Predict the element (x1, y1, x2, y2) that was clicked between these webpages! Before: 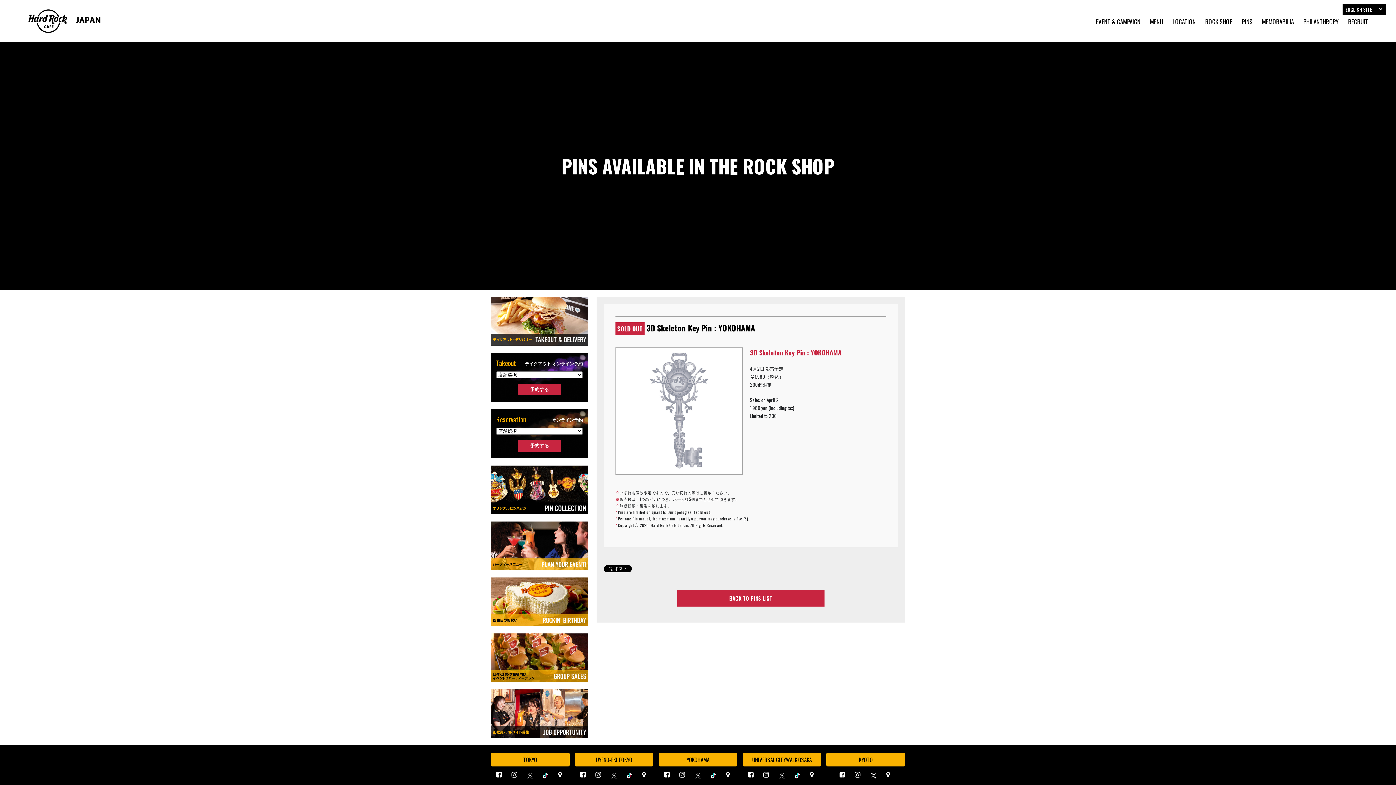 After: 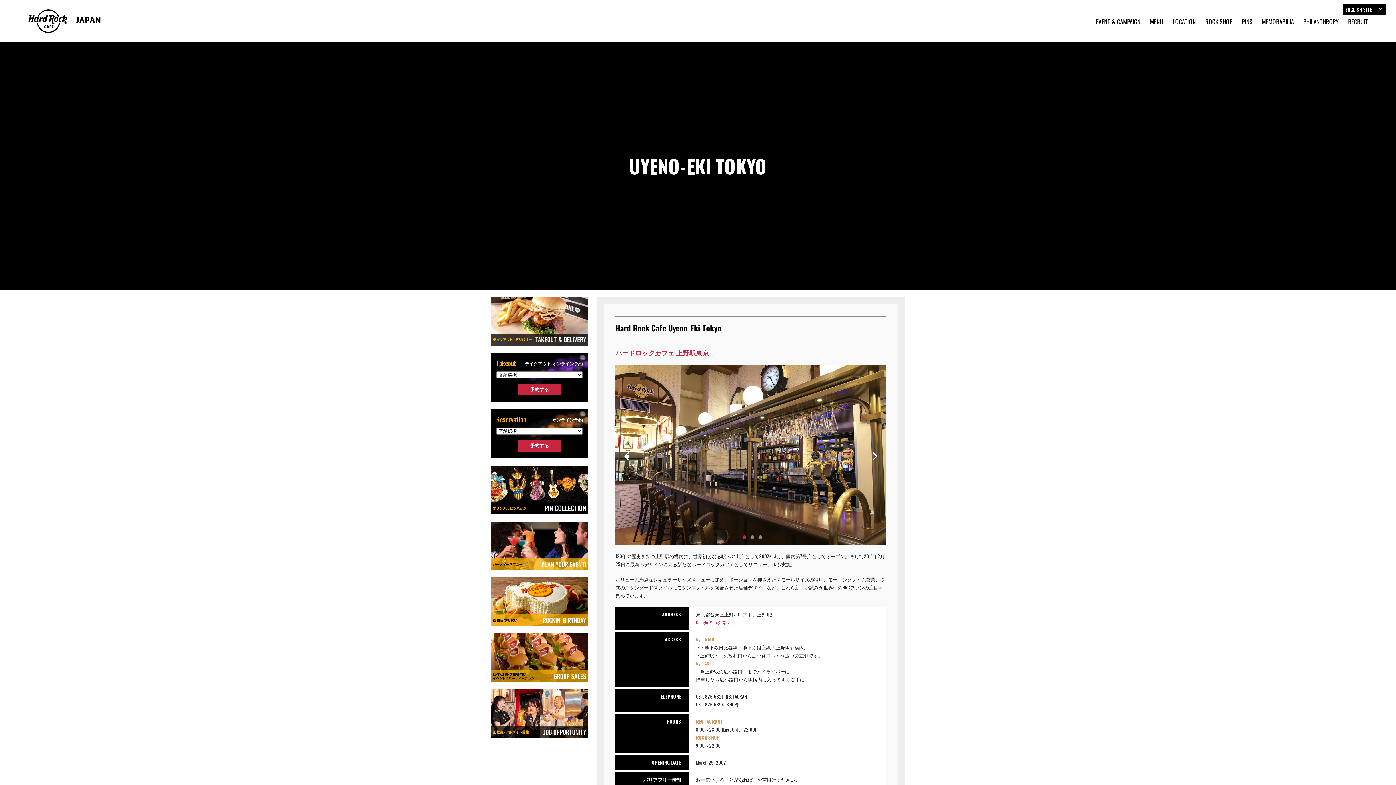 Action: label: UYENO-EKI TOKYO bbox: (596, 756, 632, 764)